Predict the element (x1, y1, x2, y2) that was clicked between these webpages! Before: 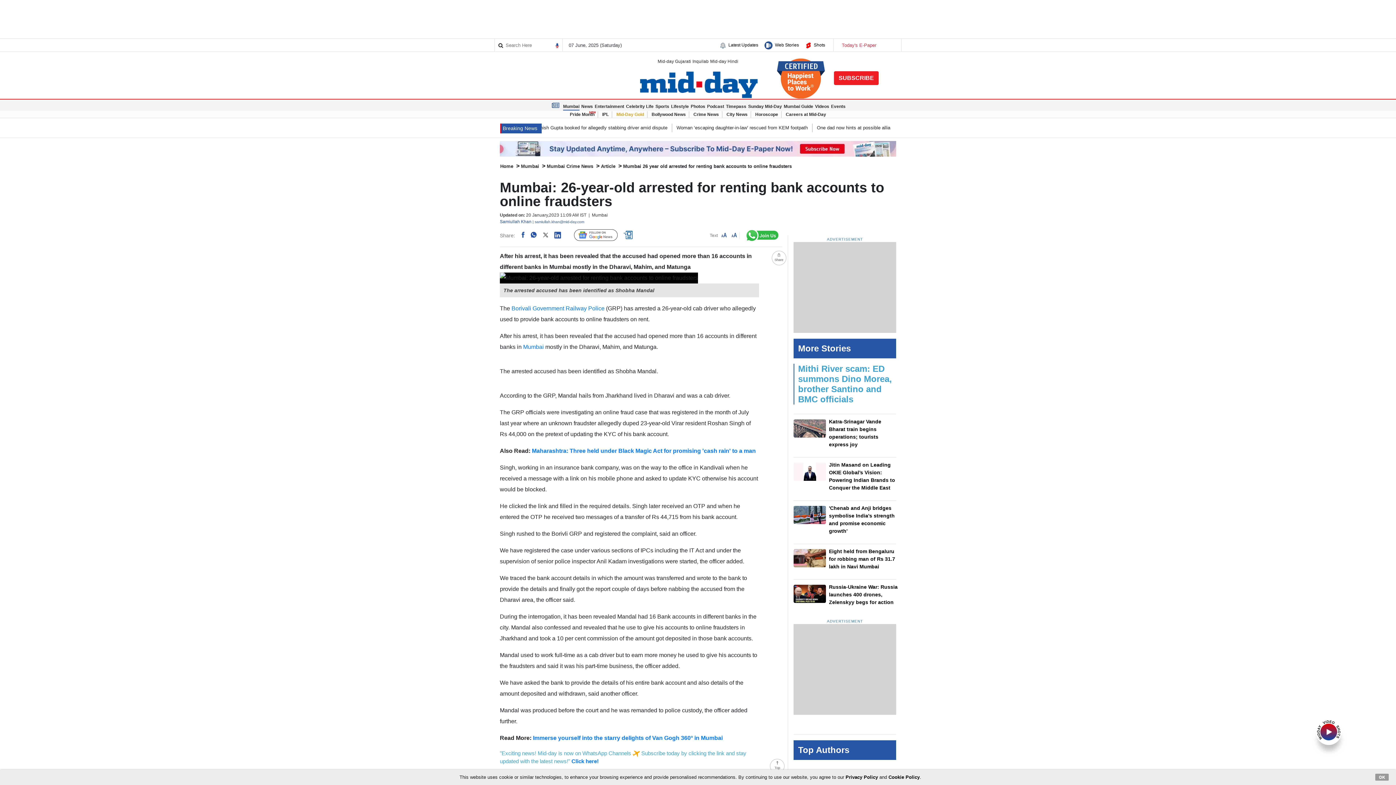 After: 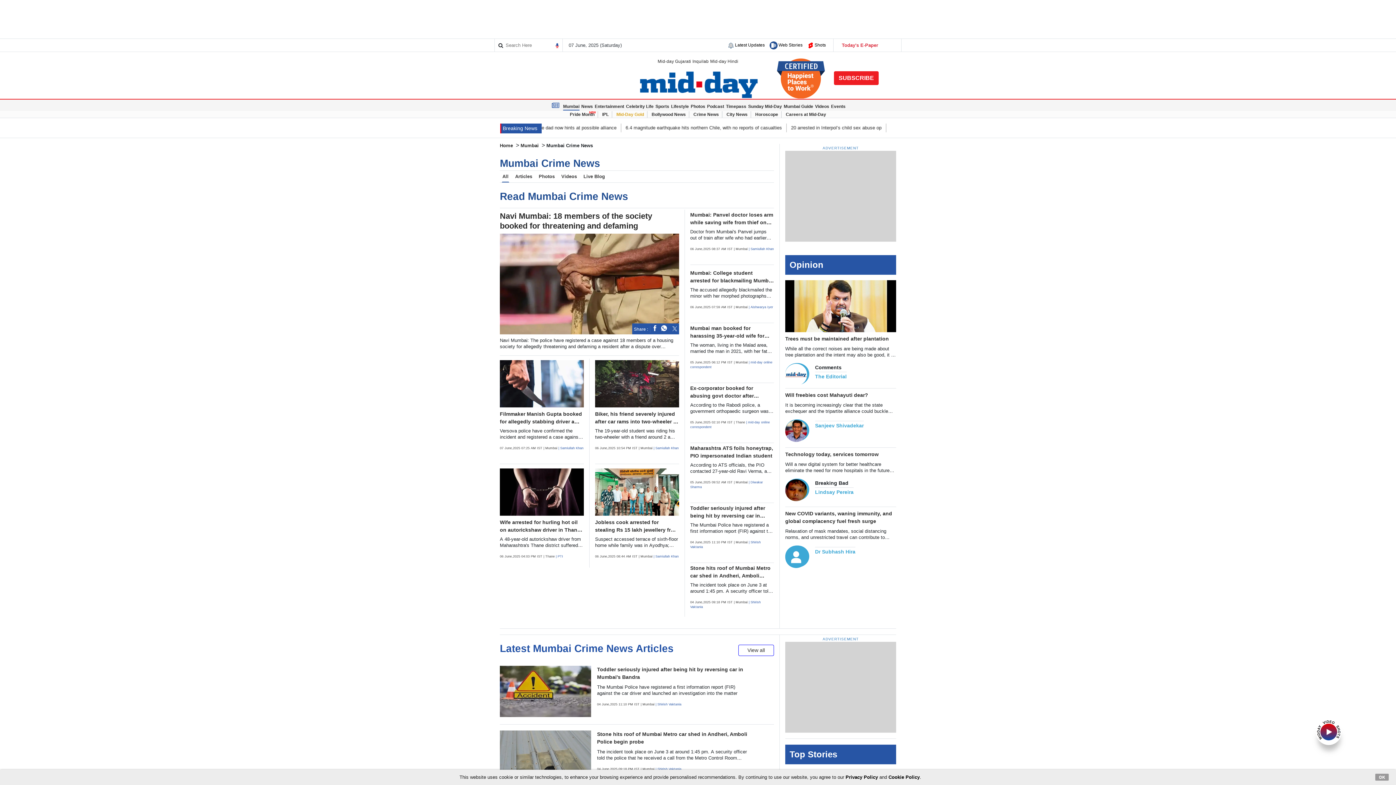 Action: bbox: (693, 111, 719, 117) label: Crime News